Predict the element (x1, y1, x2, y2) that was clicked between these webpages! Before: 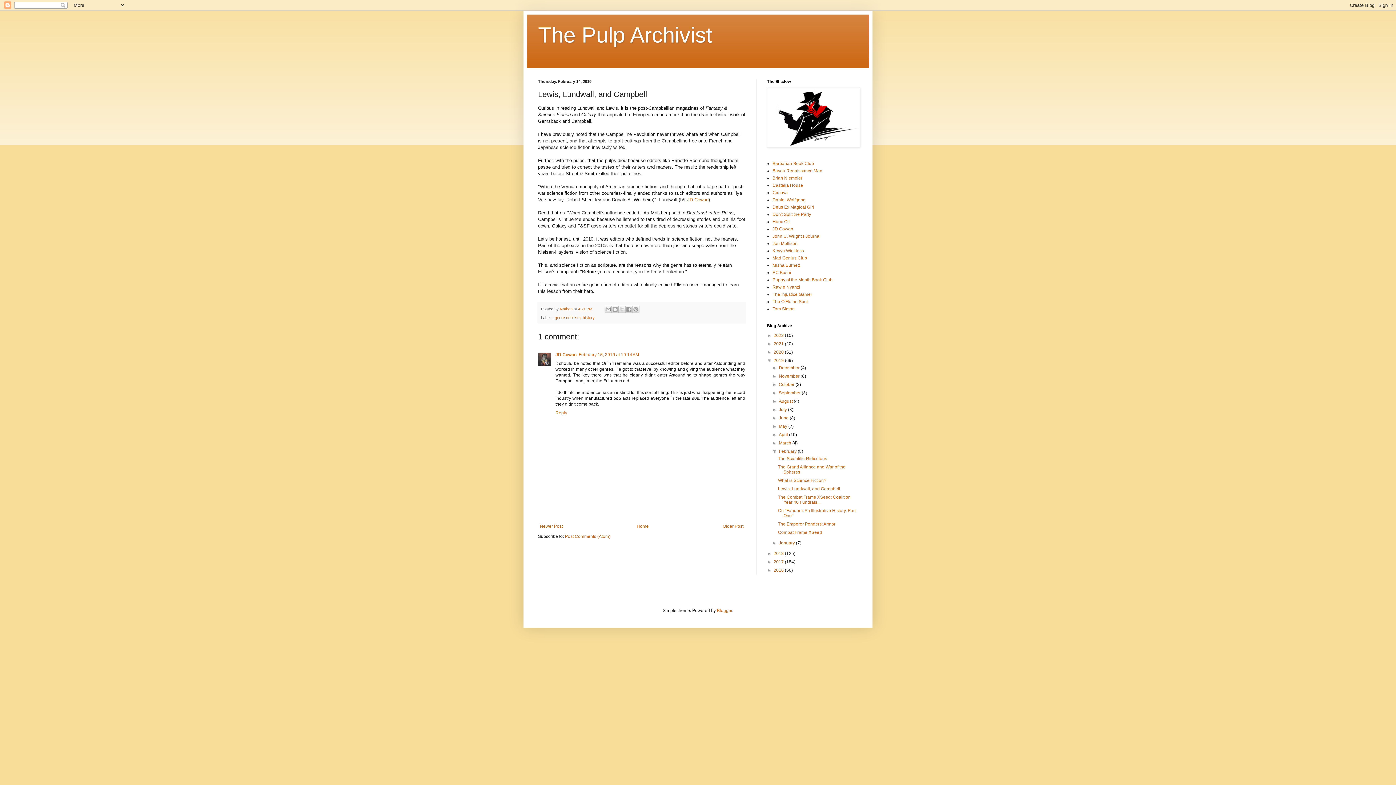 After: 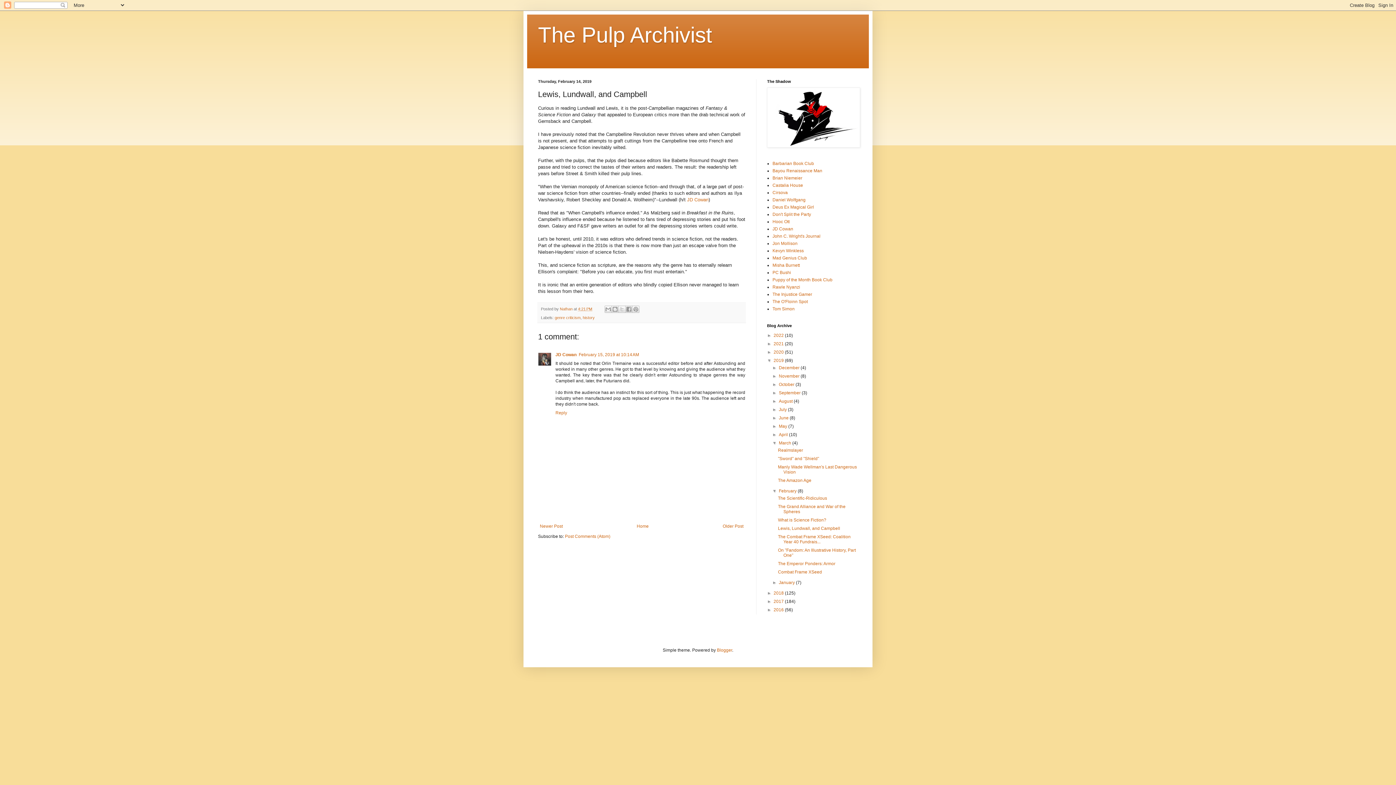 Action: bbox: (772, 440, 779, 445) label: ►  